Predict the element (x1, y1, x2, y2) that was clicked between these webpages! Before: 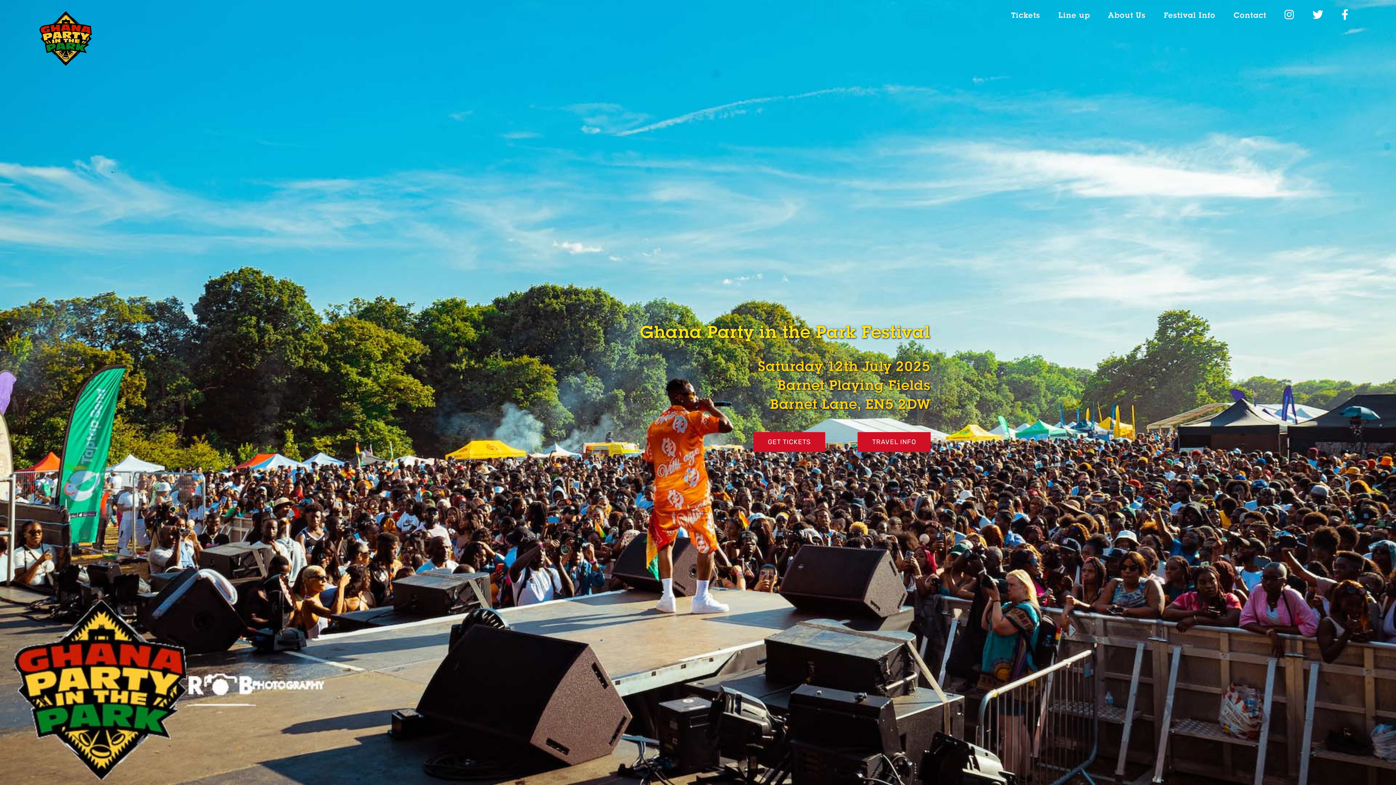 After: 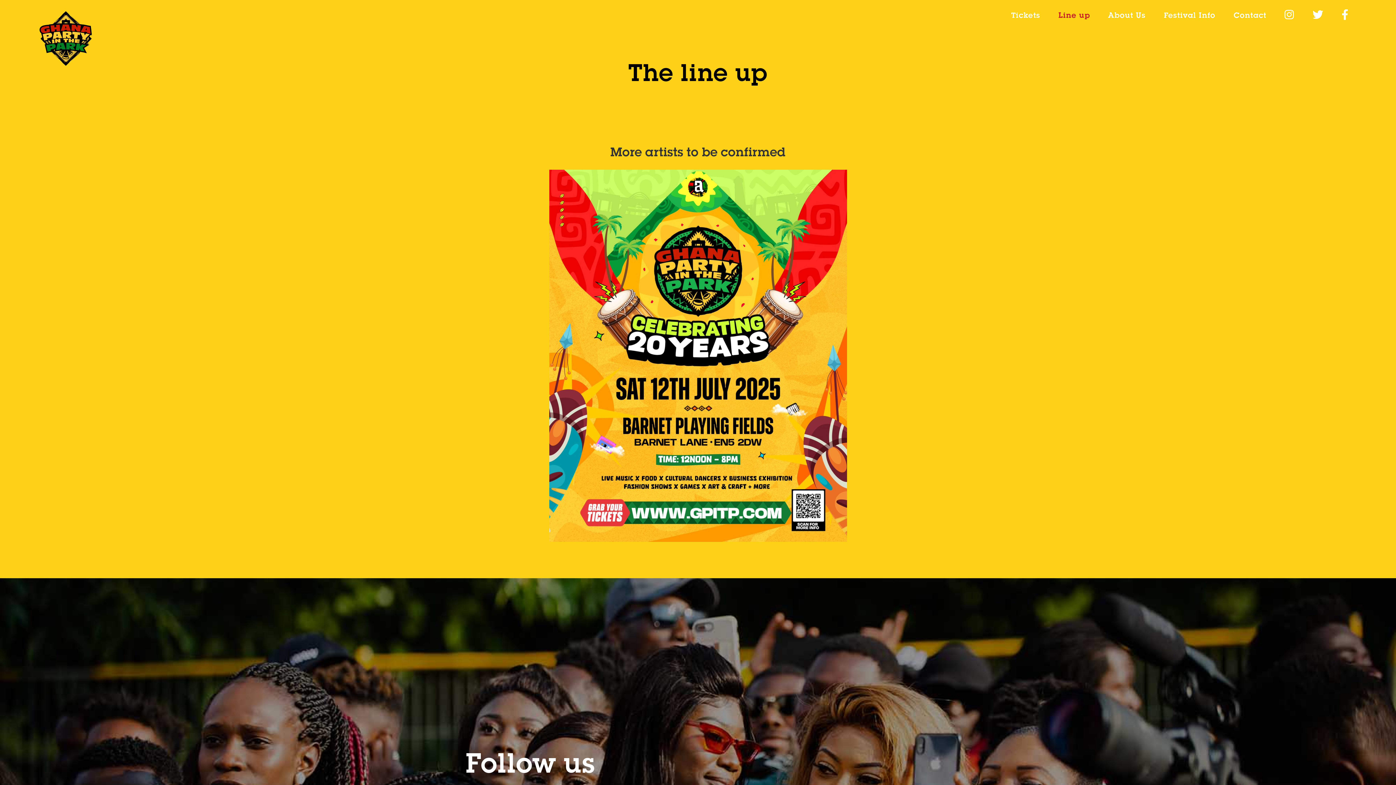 Action: bbox: (1049, 0, 1099, 30) label: Line up